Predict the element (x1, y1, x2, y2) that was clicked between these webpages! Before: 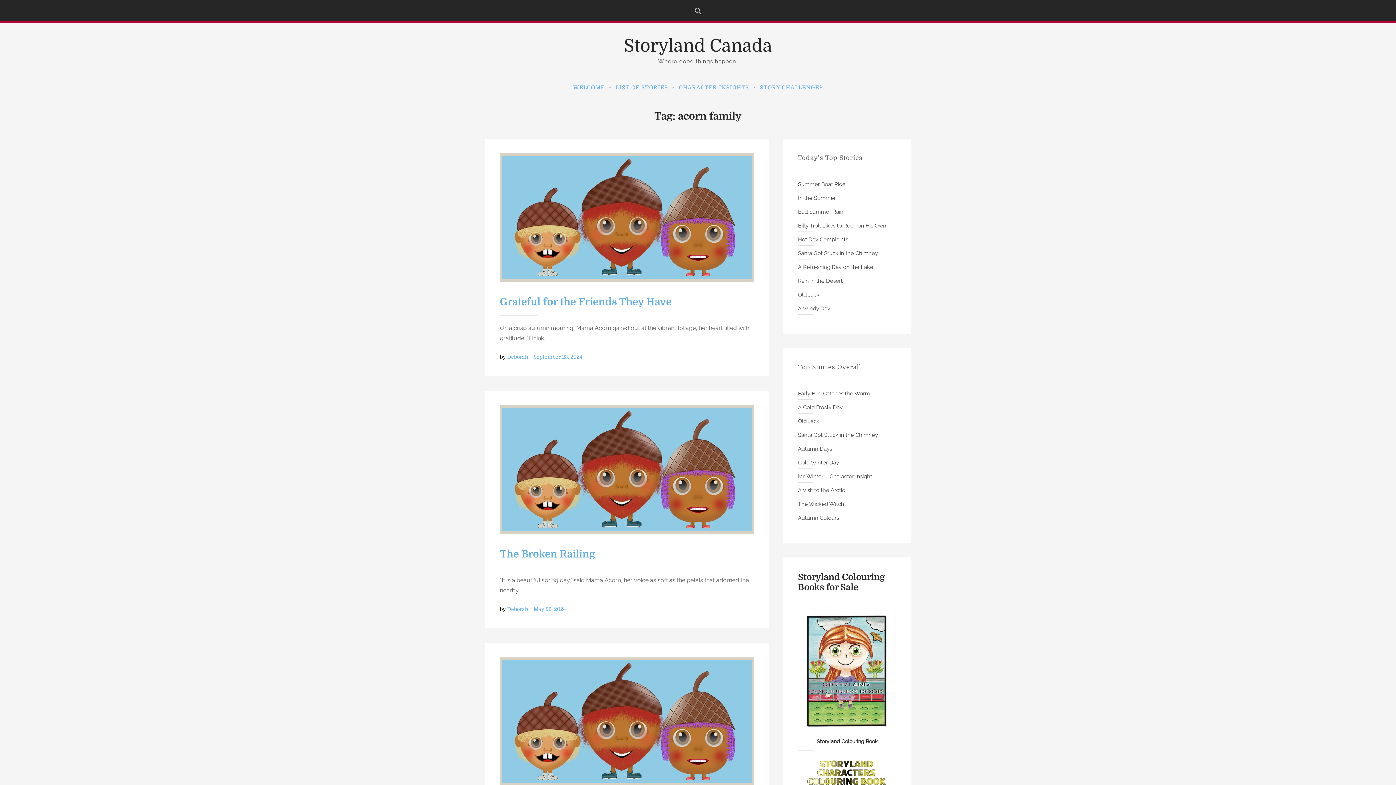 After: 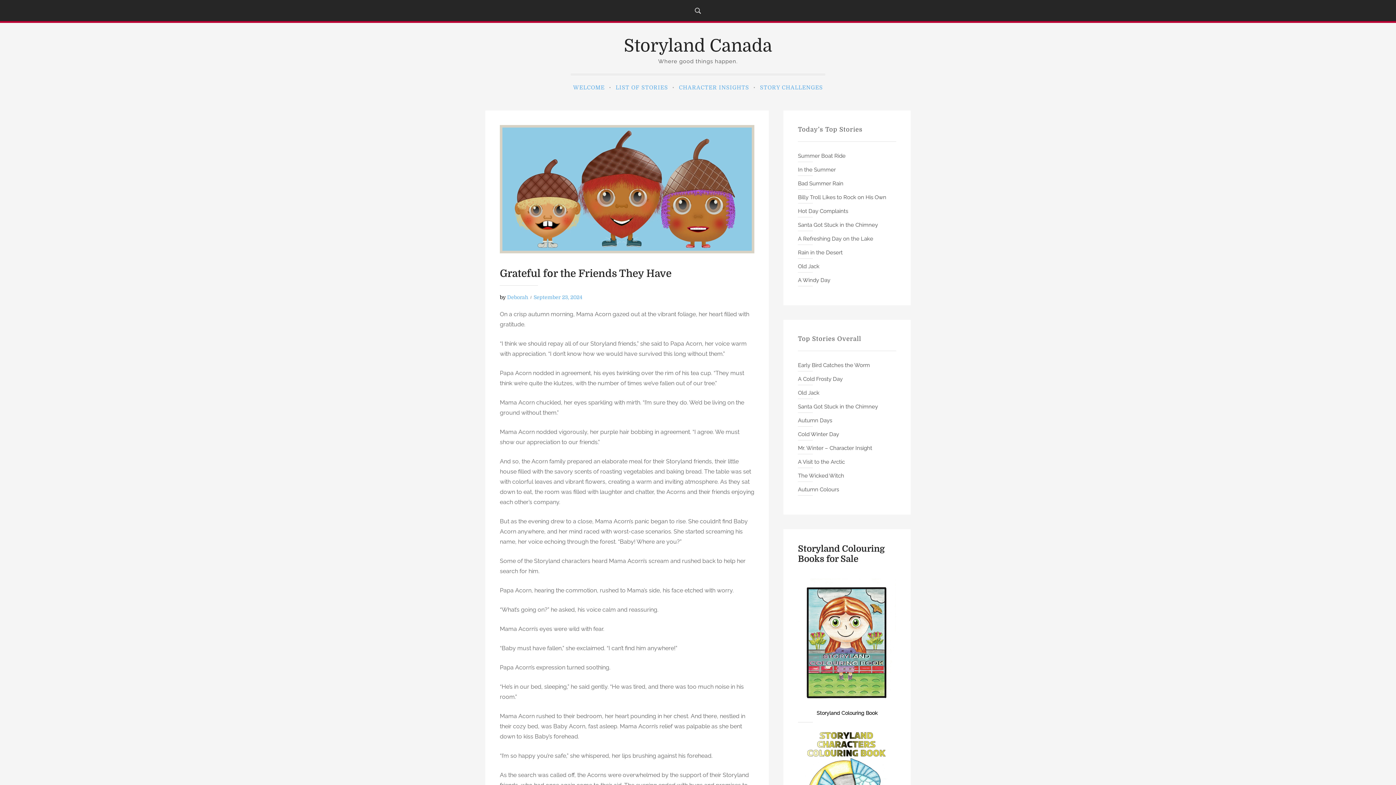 Action: bbox: (500, 213, 754, 220)